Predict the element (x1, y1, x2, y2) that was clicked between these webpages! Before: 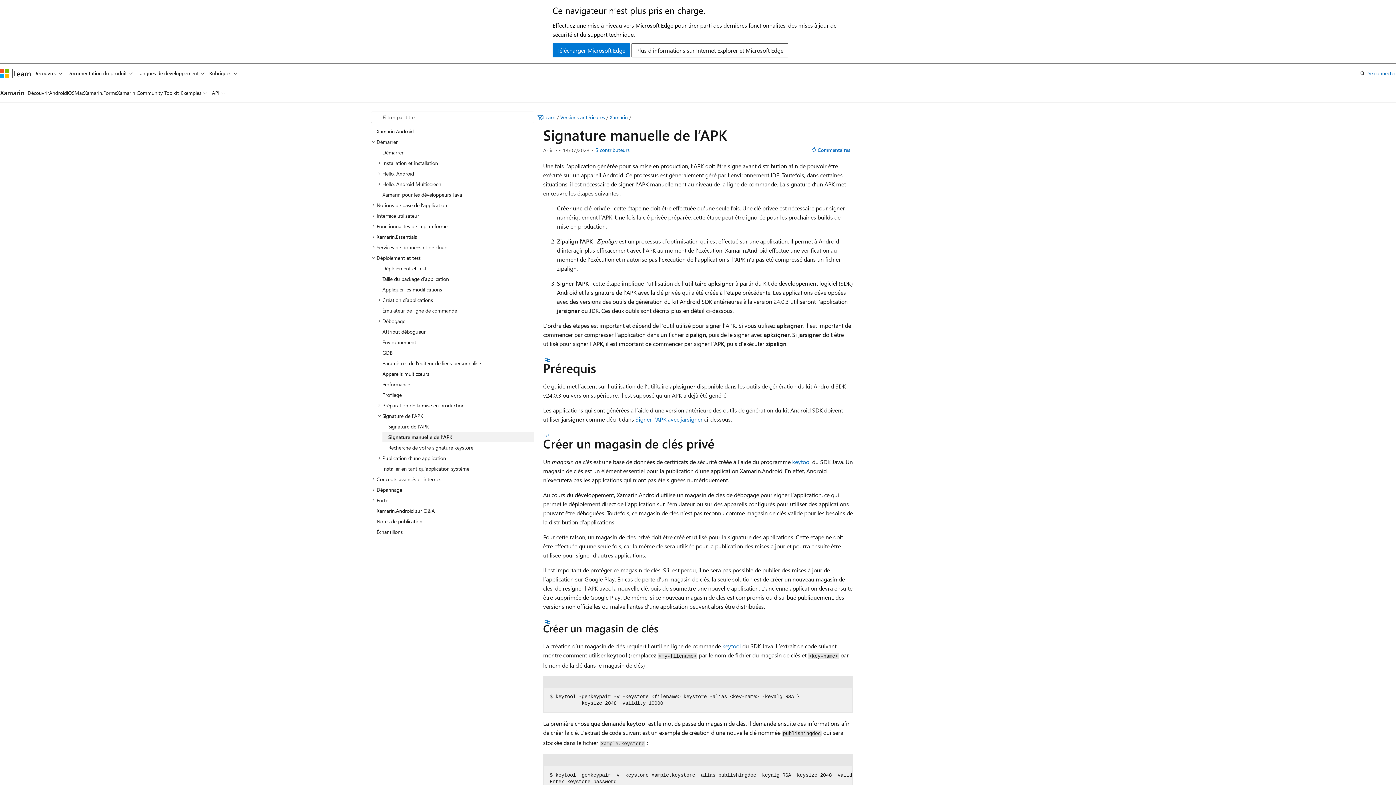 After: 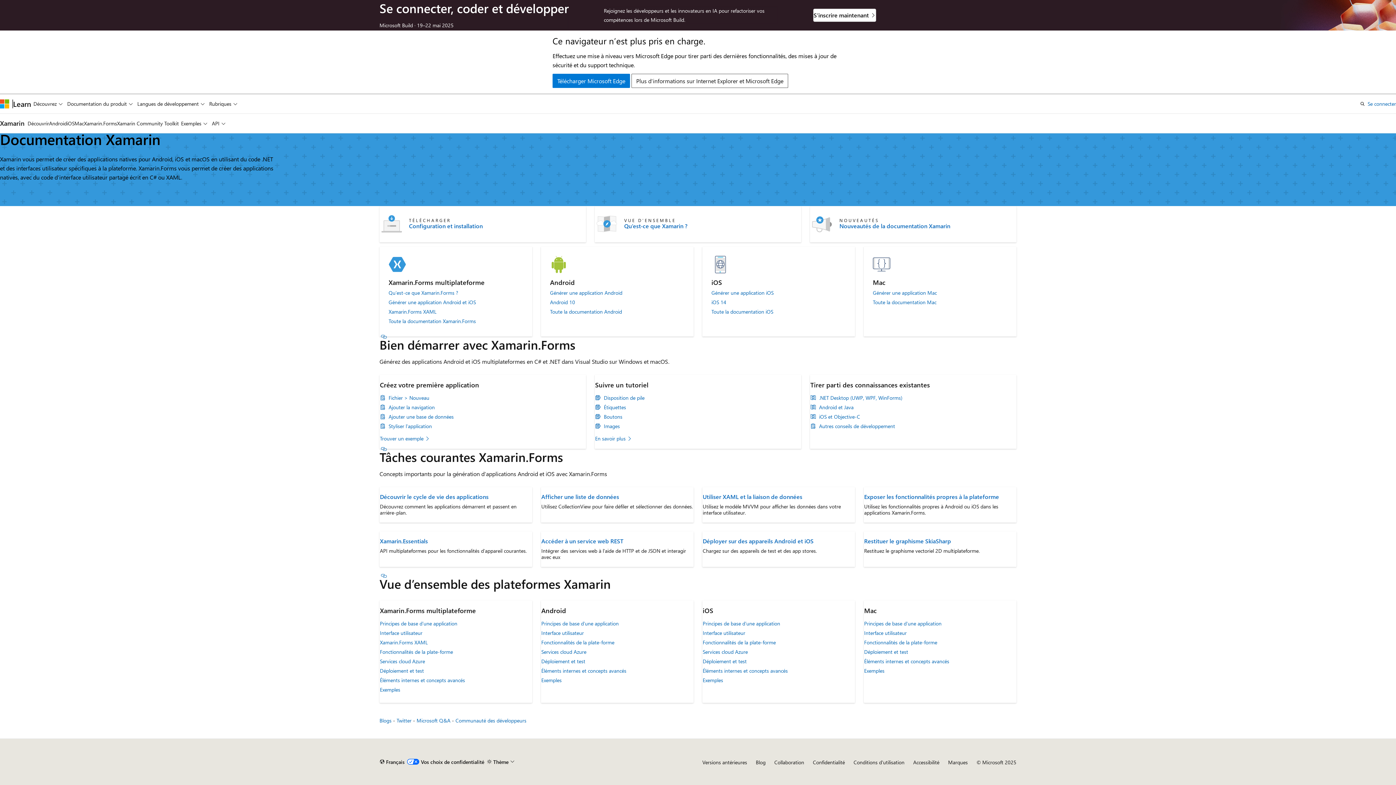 Action: label: Xamarin bbox: (609, 113, 628, 120)